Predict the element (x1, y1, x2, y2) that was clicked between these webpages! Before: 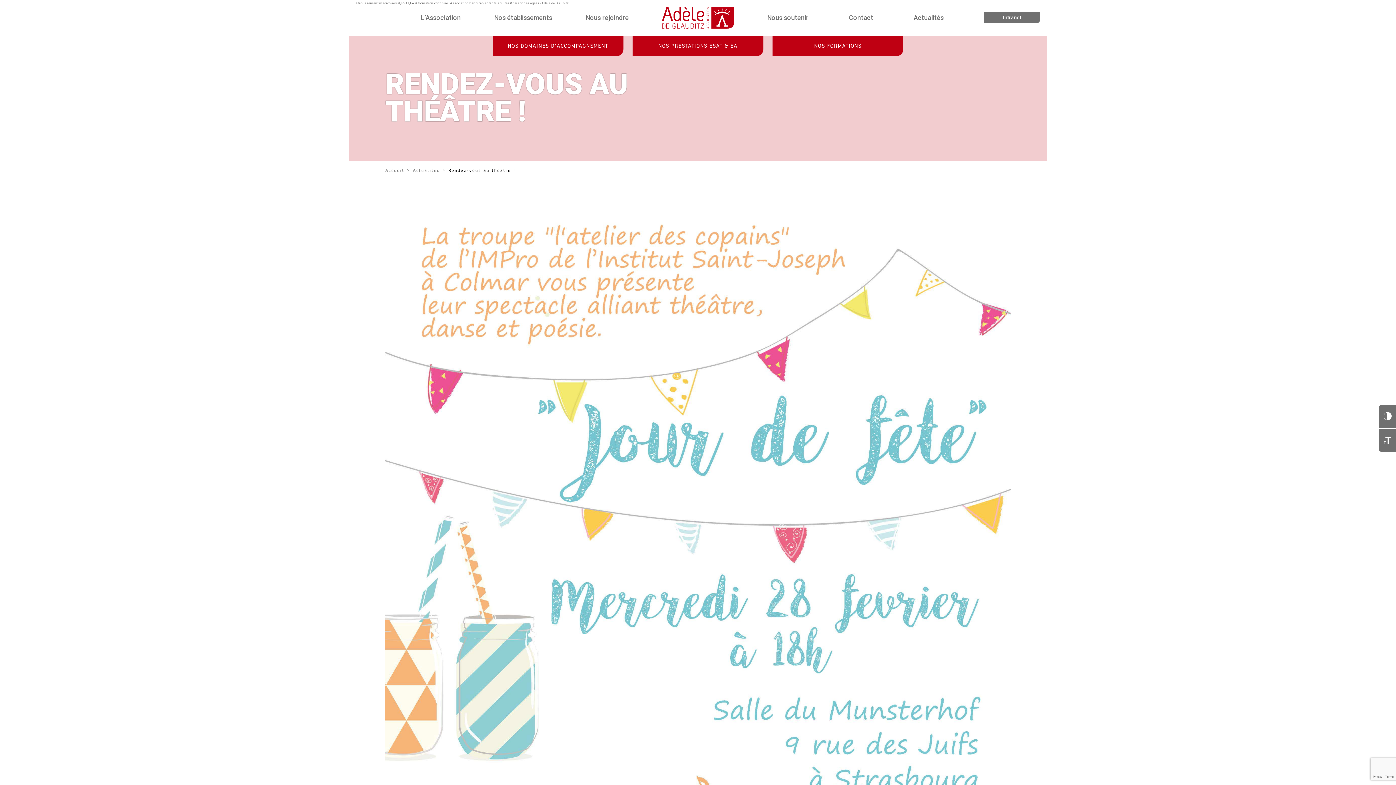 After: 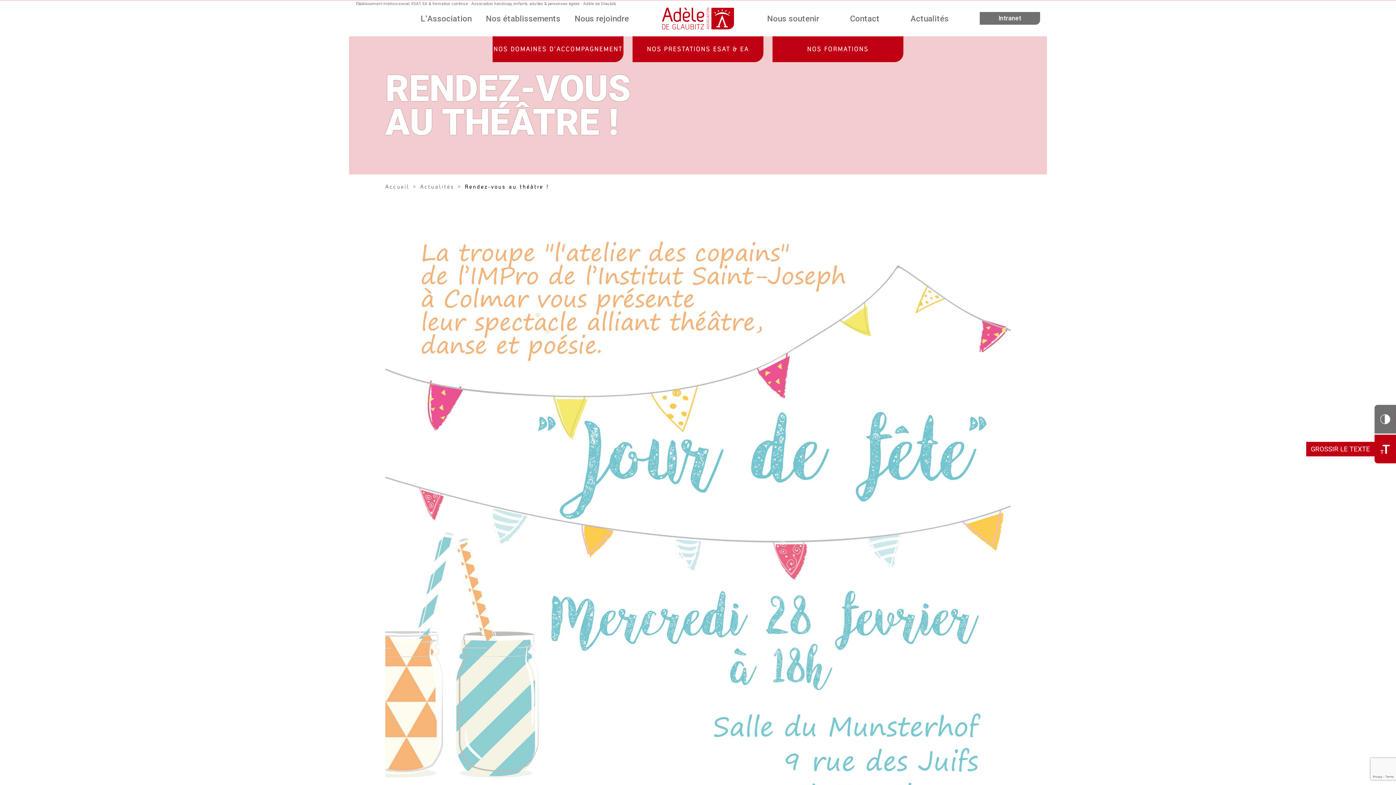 Action: label: T
T
GROSSIR LE TEXTE bbox: (1379, 429, 1396, 451)